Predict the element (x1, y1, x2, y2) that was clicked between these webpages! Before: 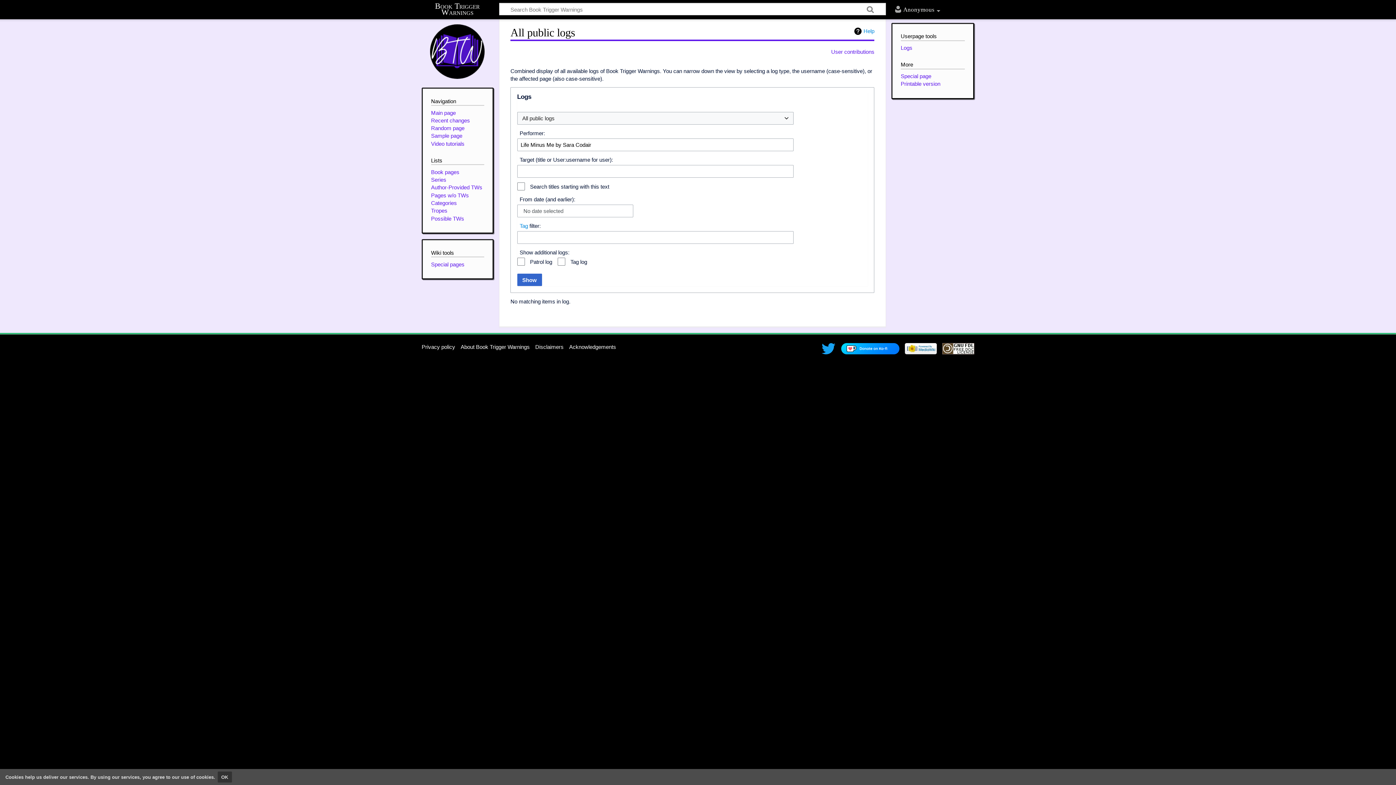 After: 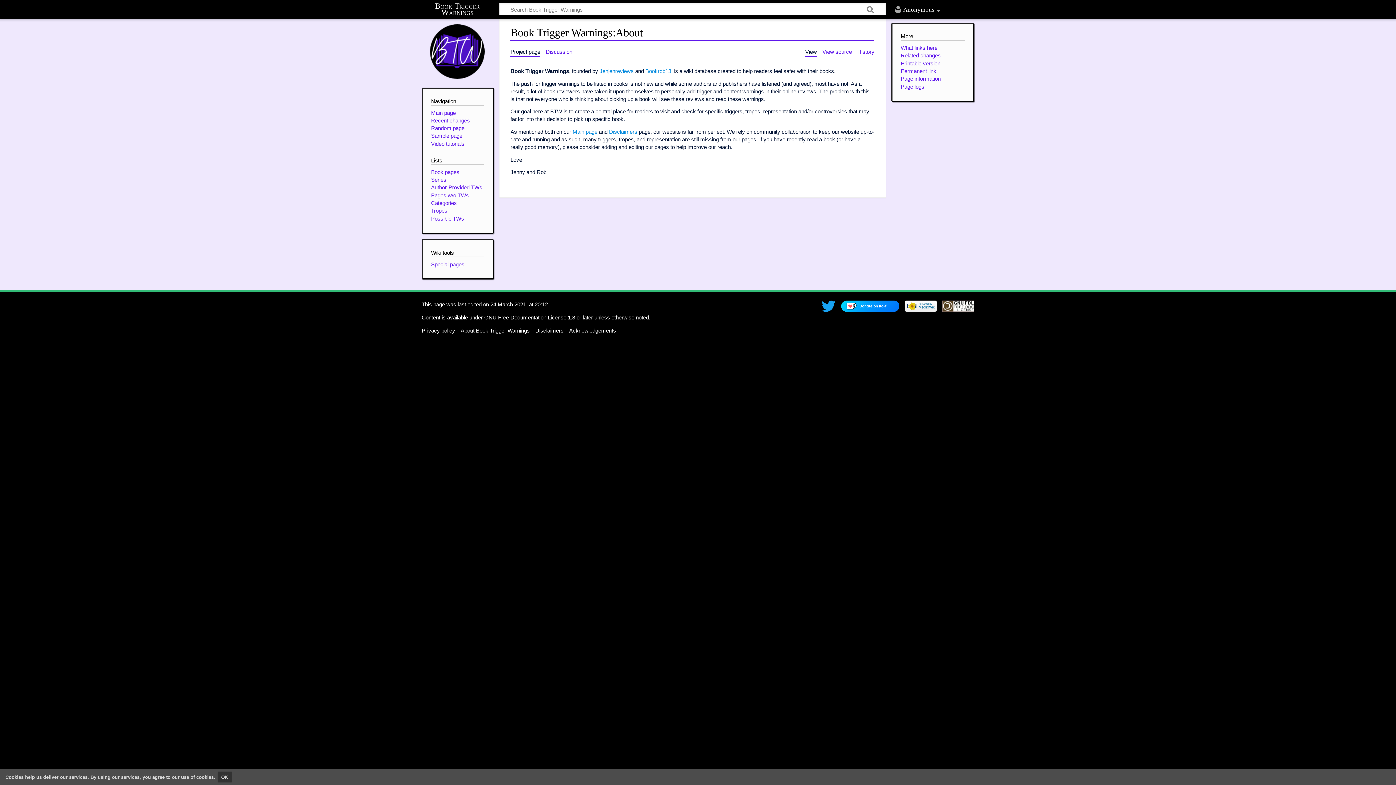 Action: bbox: (460, 344, 529, 350) label: About Book Trigger Warnings